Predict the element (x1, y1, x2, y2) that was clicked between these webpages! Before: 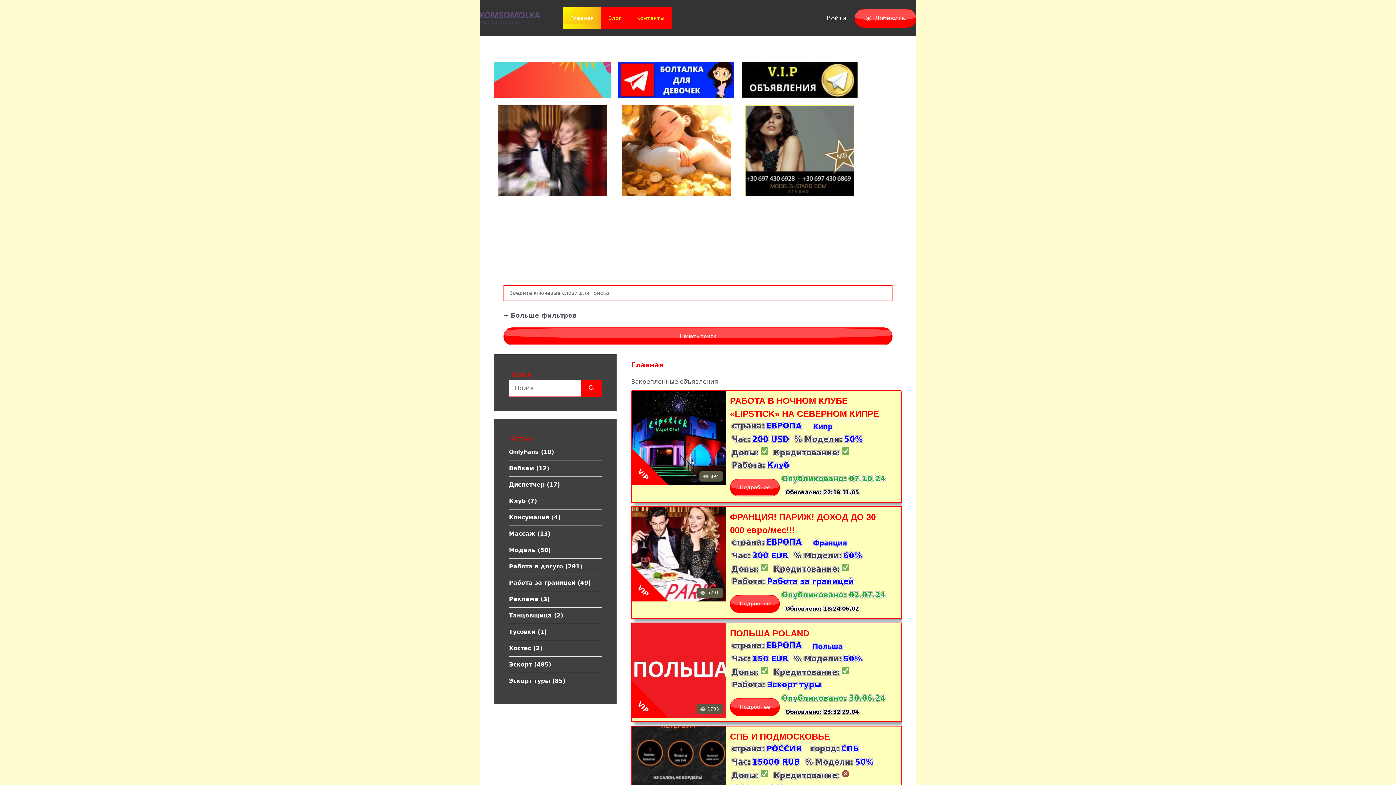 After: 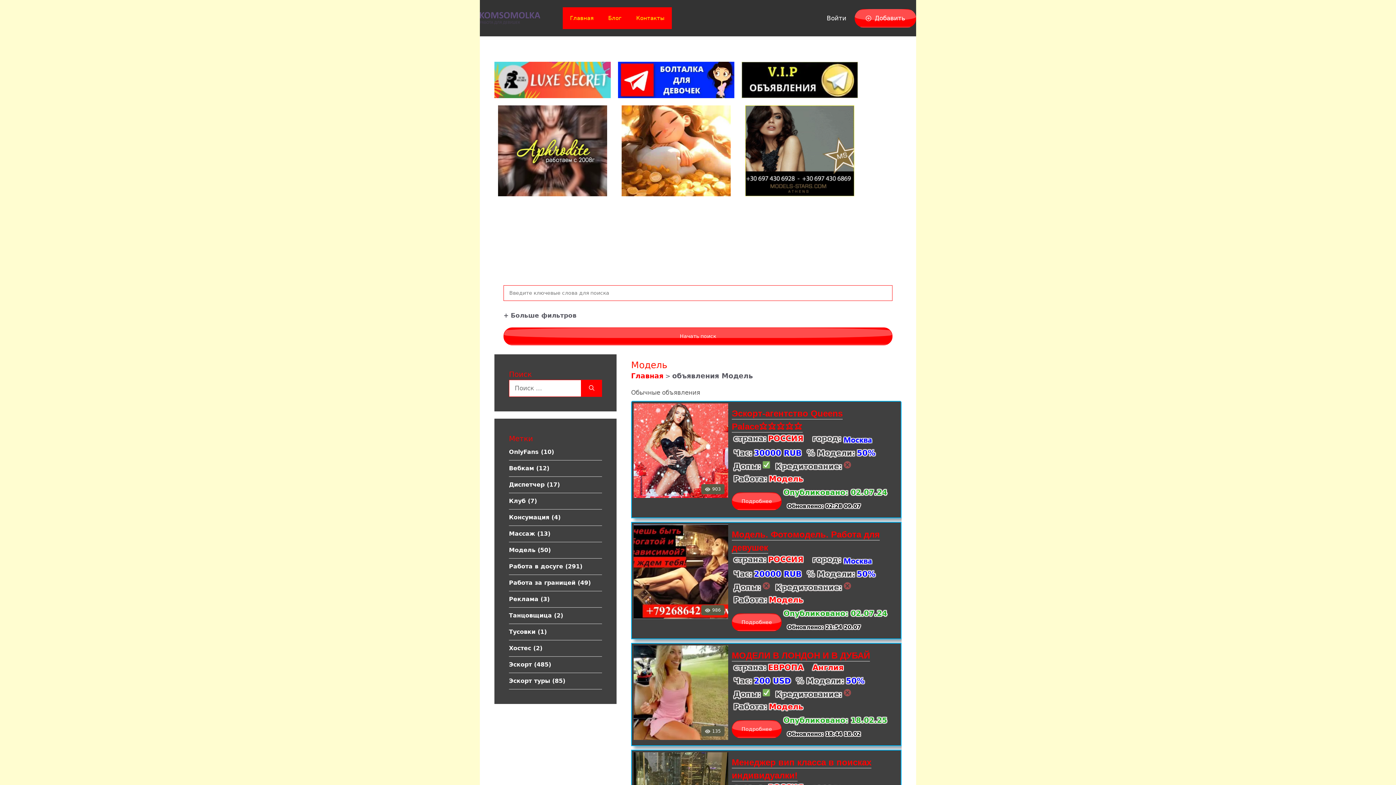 Action: bbox: (509, 542, 602, 558) label: Модель (50 элементов)